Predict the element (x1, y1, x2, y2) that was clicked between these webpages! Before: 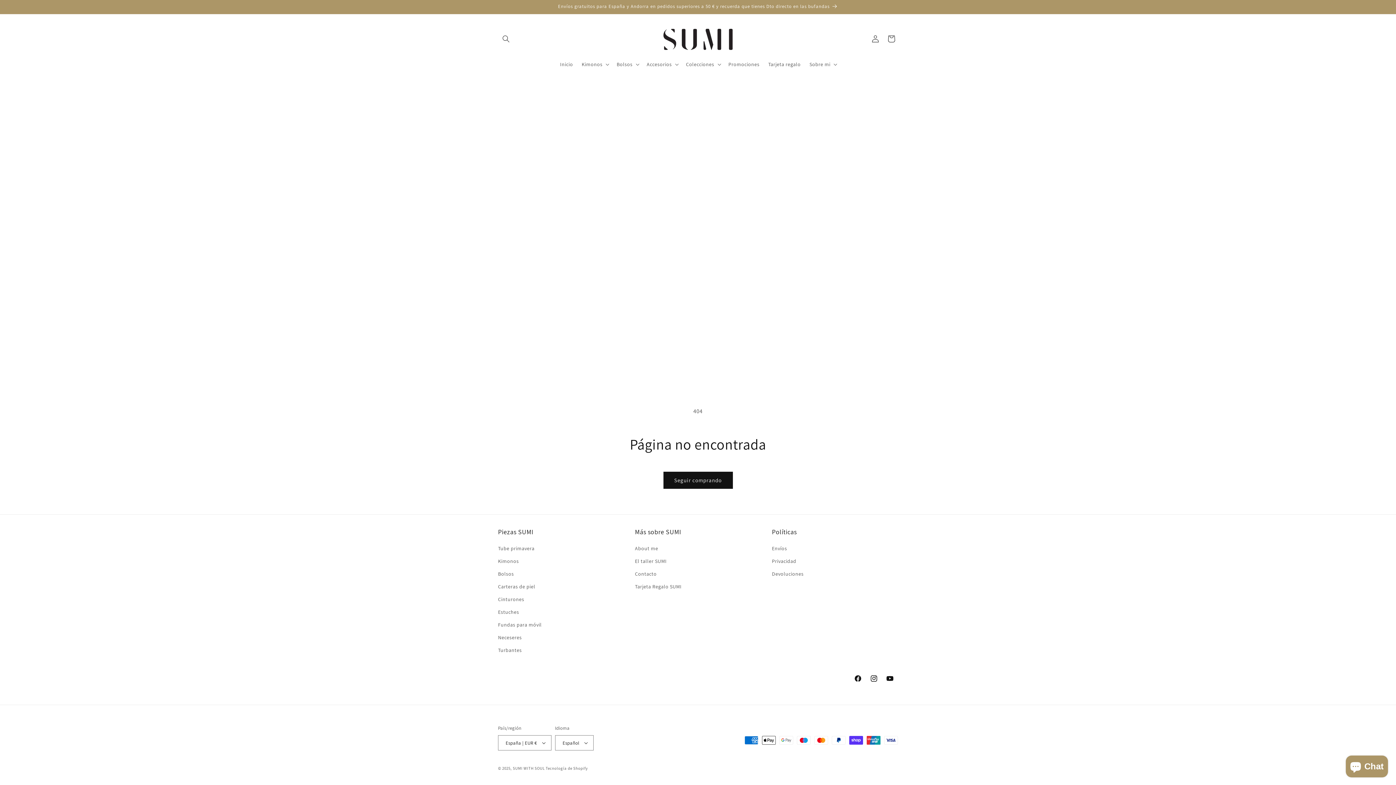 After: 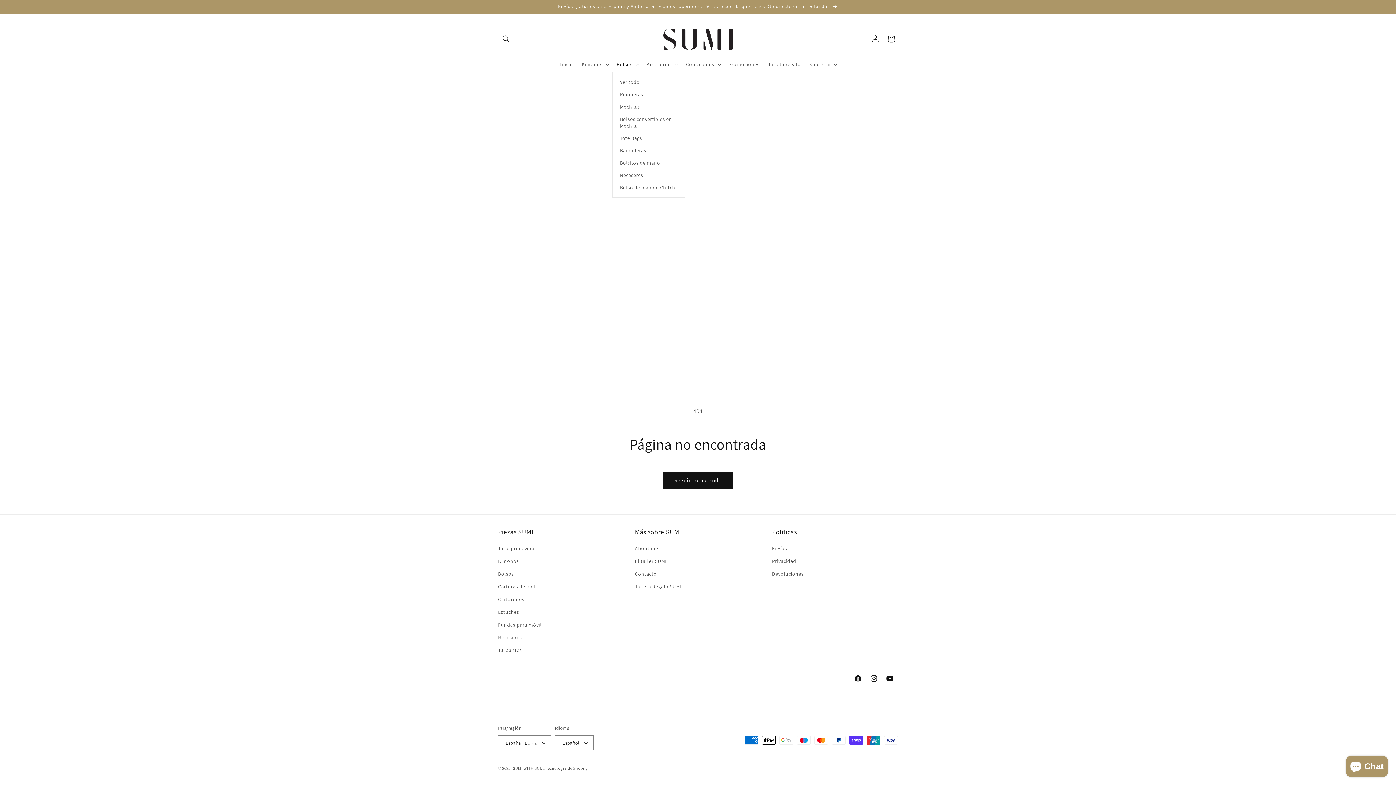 Action: label: Bolsos bbox: (612, 56, 642, 71)